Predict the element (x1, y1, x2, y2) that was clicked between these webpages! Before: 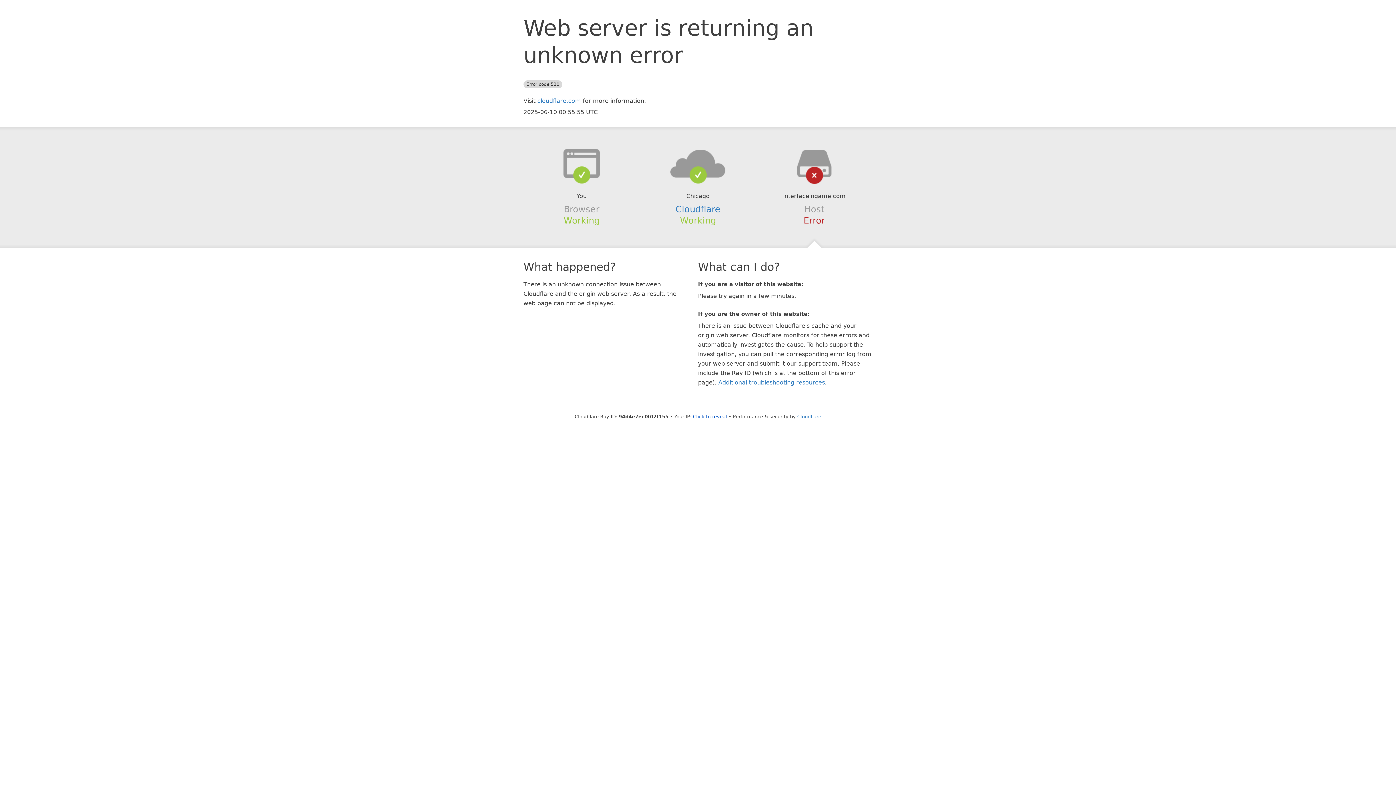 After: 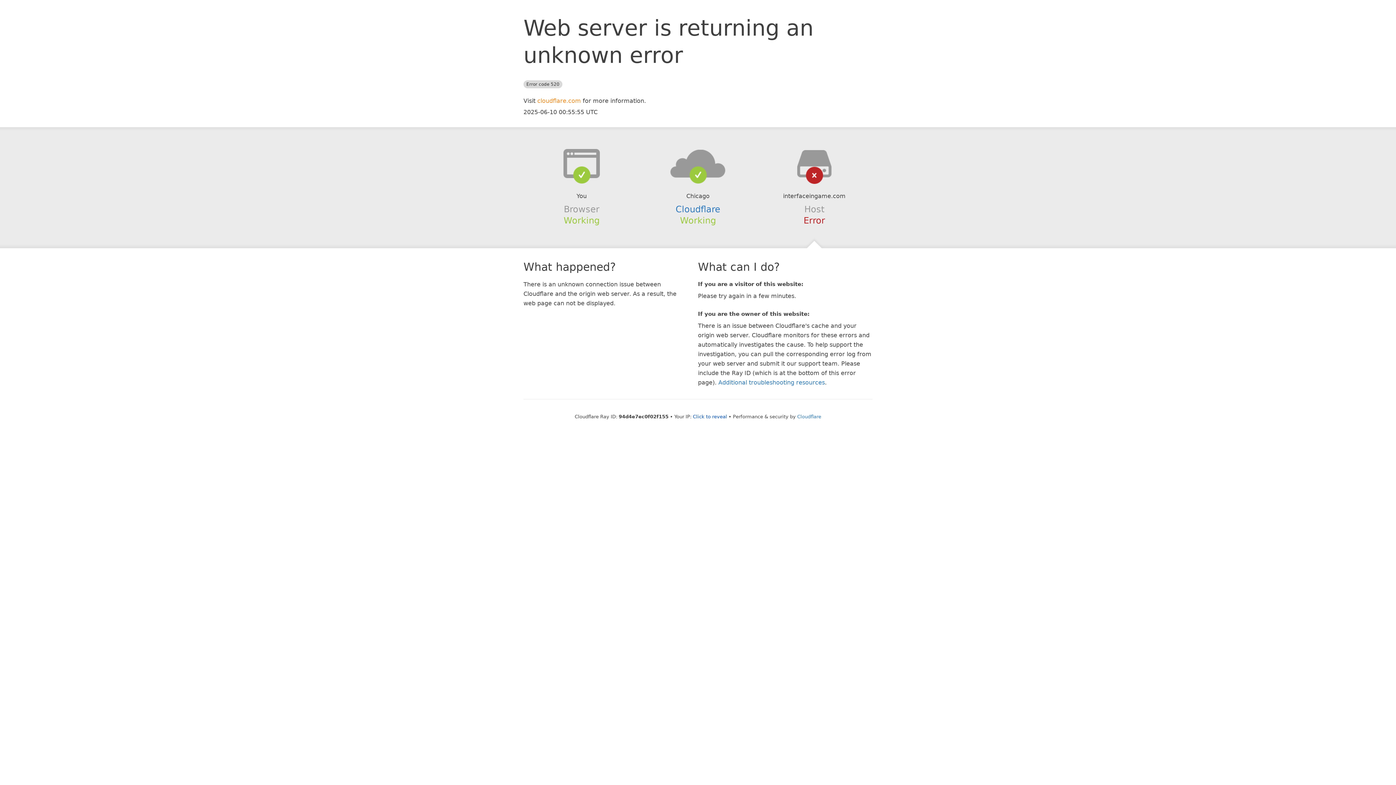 Action: label: cloudflare.com bbox: (537, 97, 581, 104)